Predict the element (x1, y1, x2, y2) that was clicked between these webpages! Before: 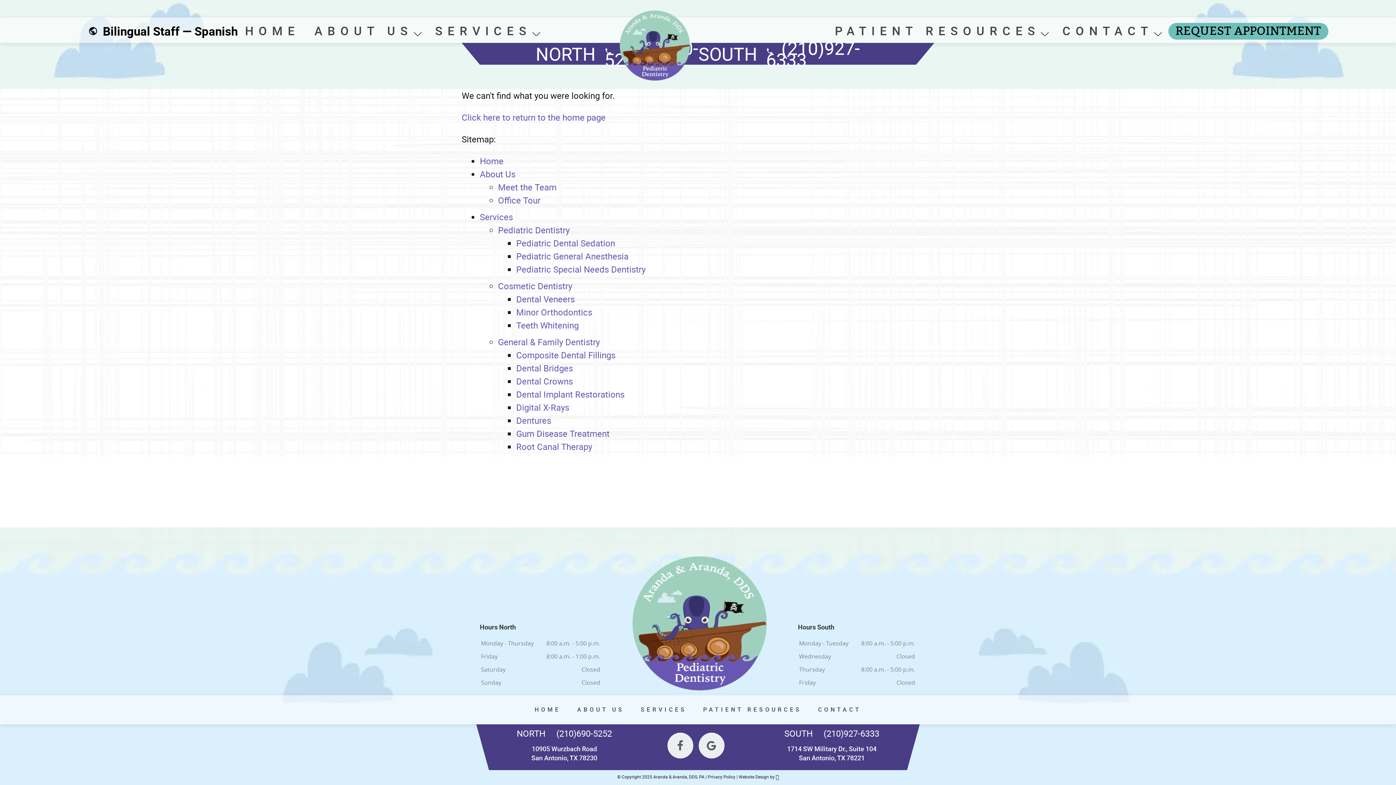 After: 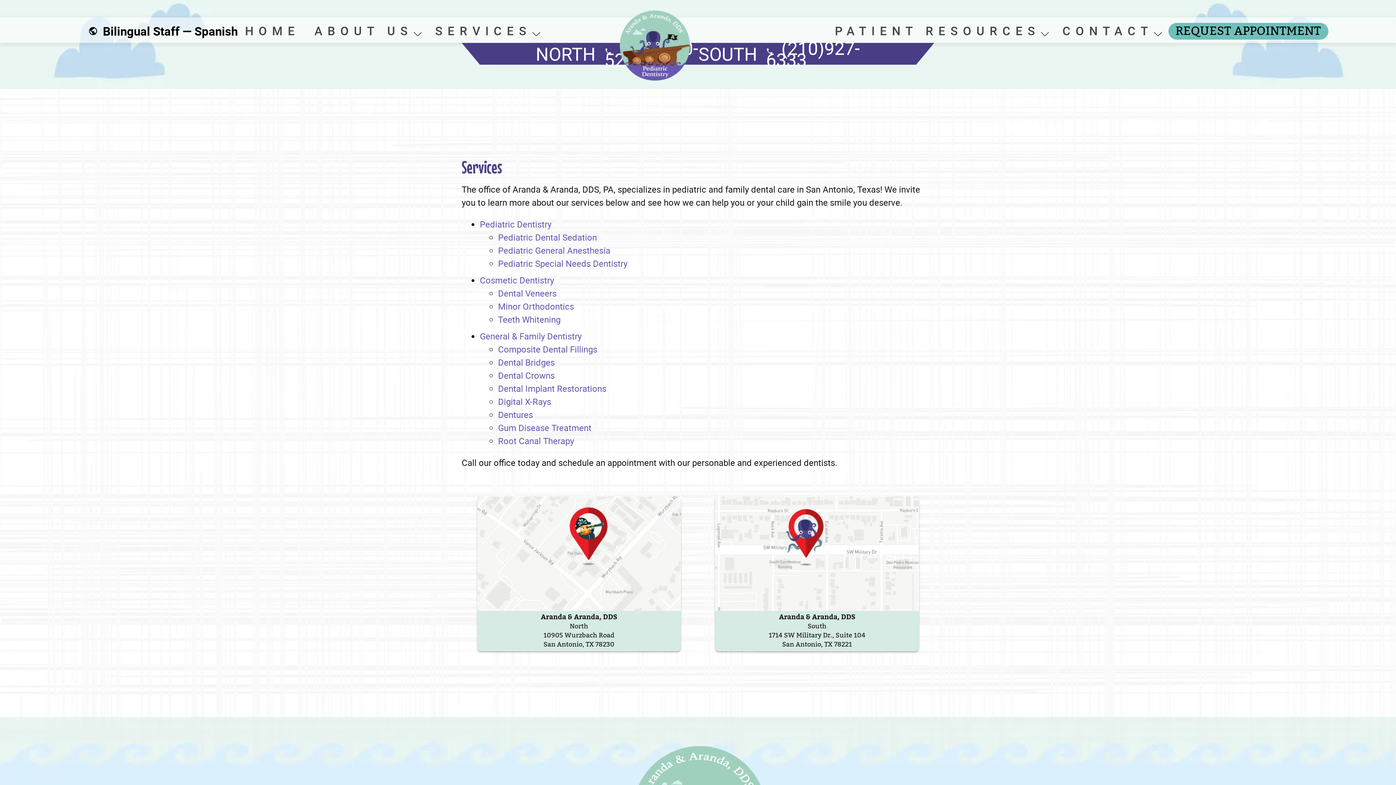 Action: bbox: (480, 211, 513, 222) label: Services